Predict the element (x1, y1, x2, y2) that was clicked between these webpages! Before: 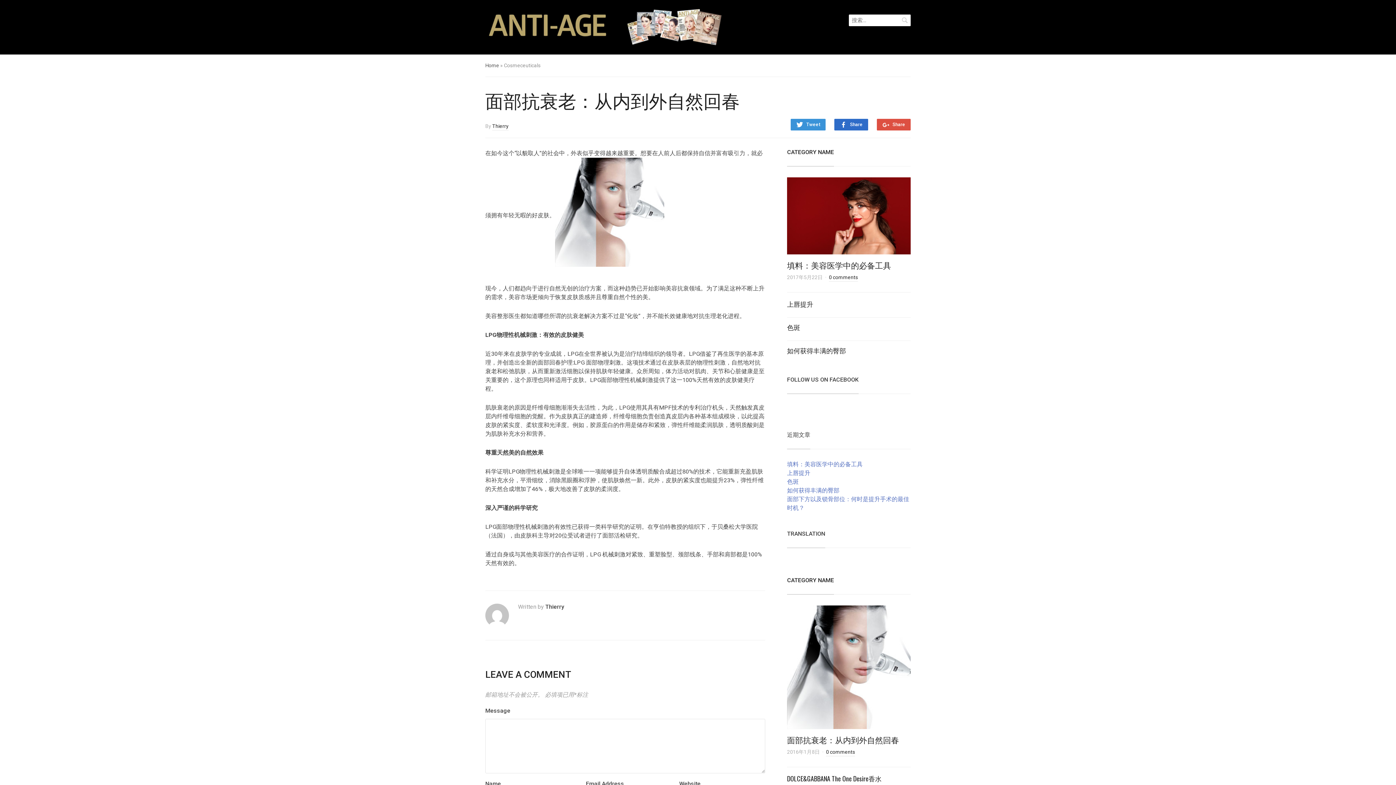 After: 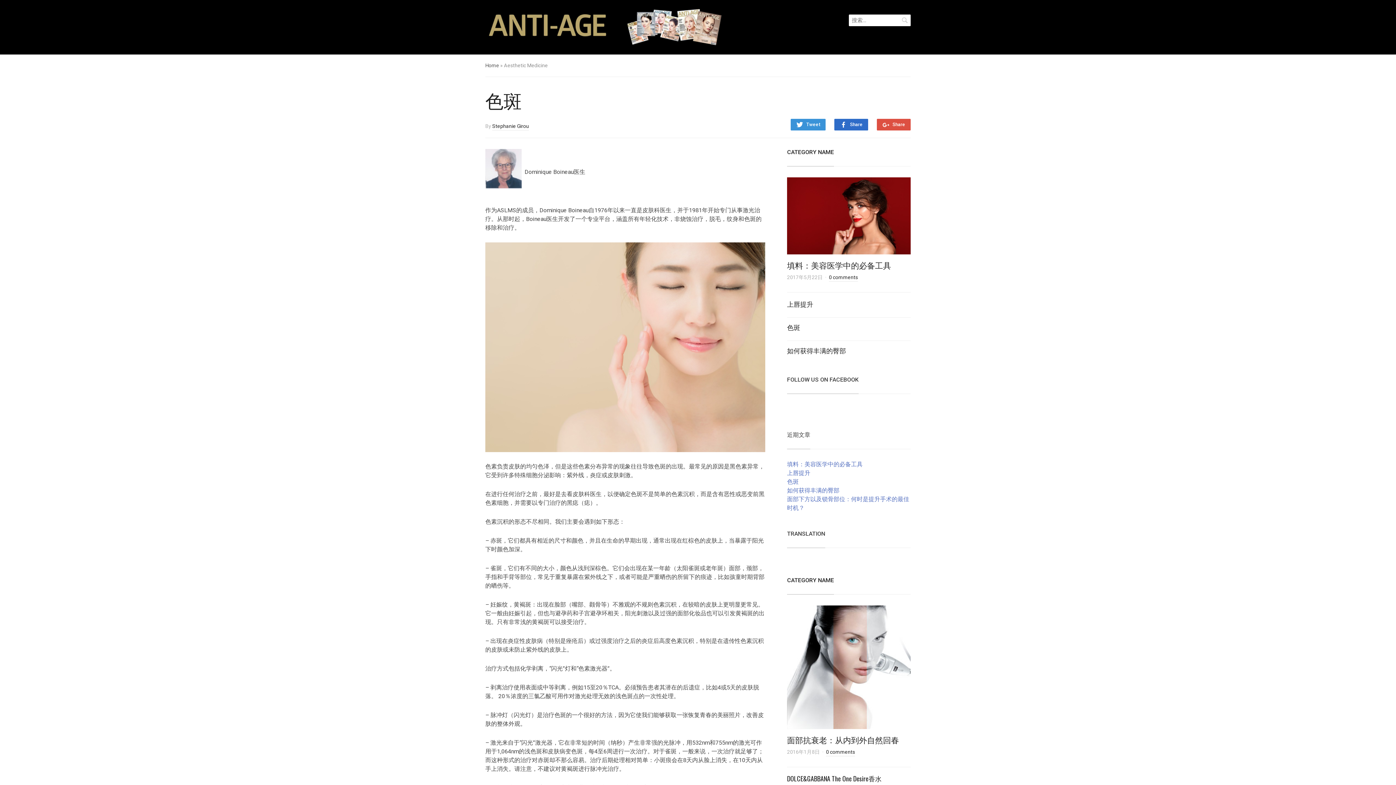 Action: label: 色斑 bbox: (787, 322, 800, 332)